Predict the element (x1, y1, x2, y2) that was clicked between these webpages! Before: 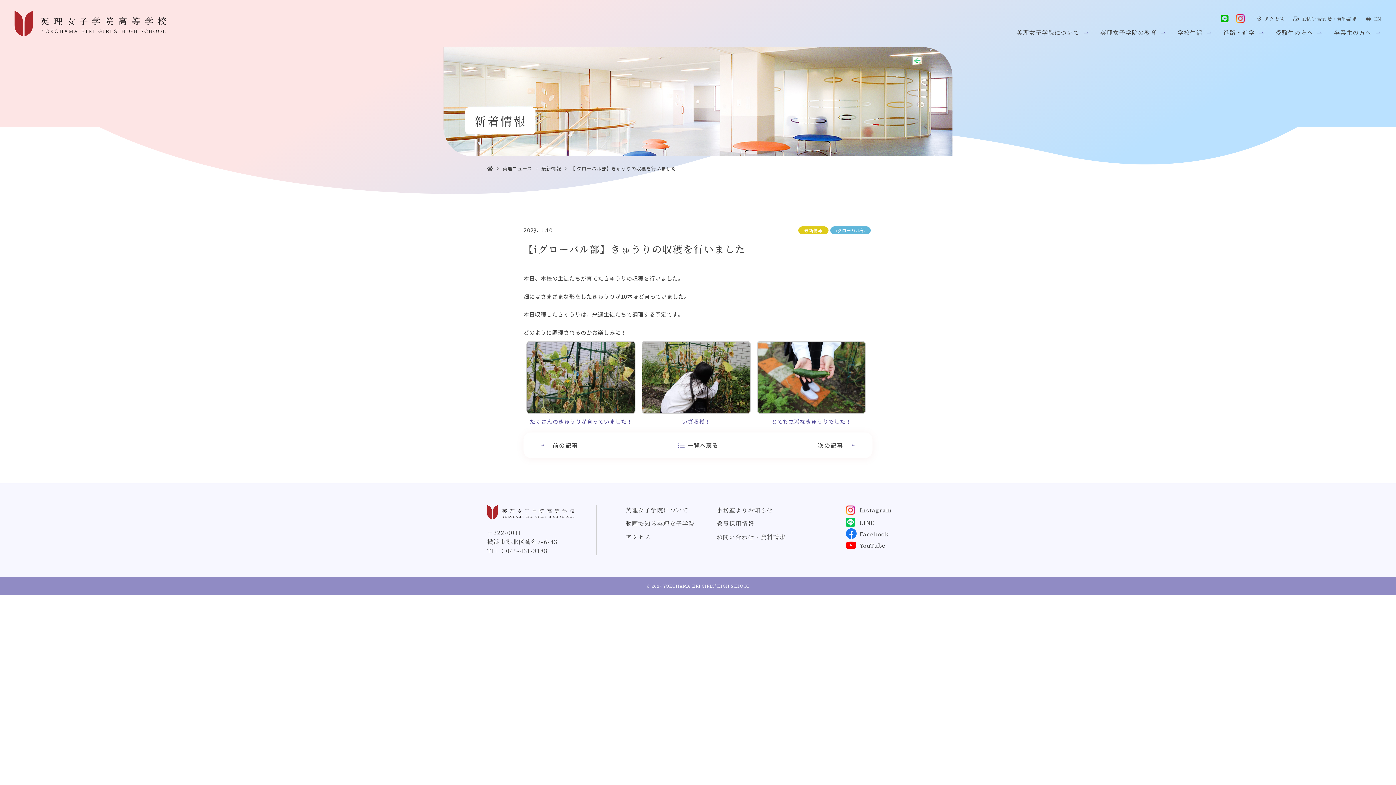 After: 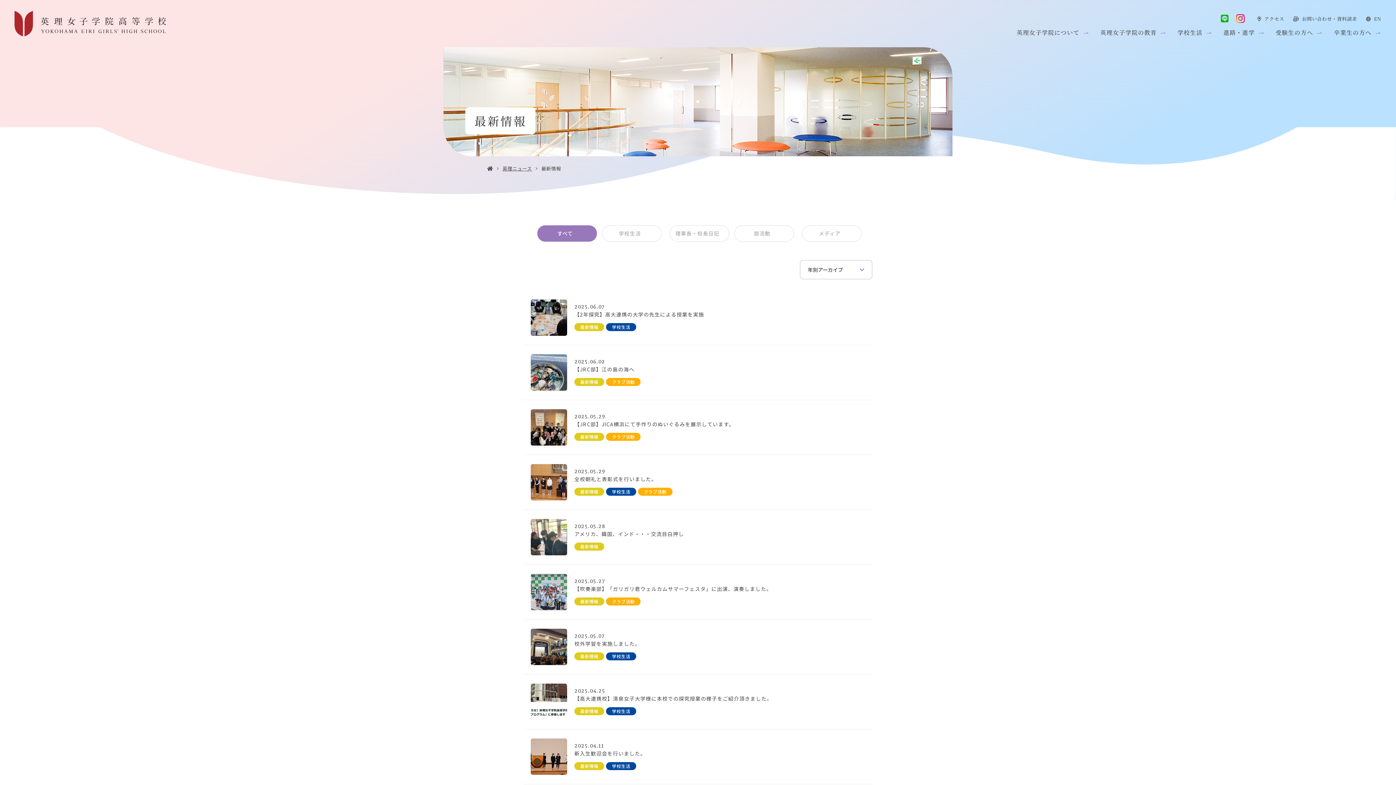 Action: label: 最新情報 bbox: (541, 165, 561, 172)